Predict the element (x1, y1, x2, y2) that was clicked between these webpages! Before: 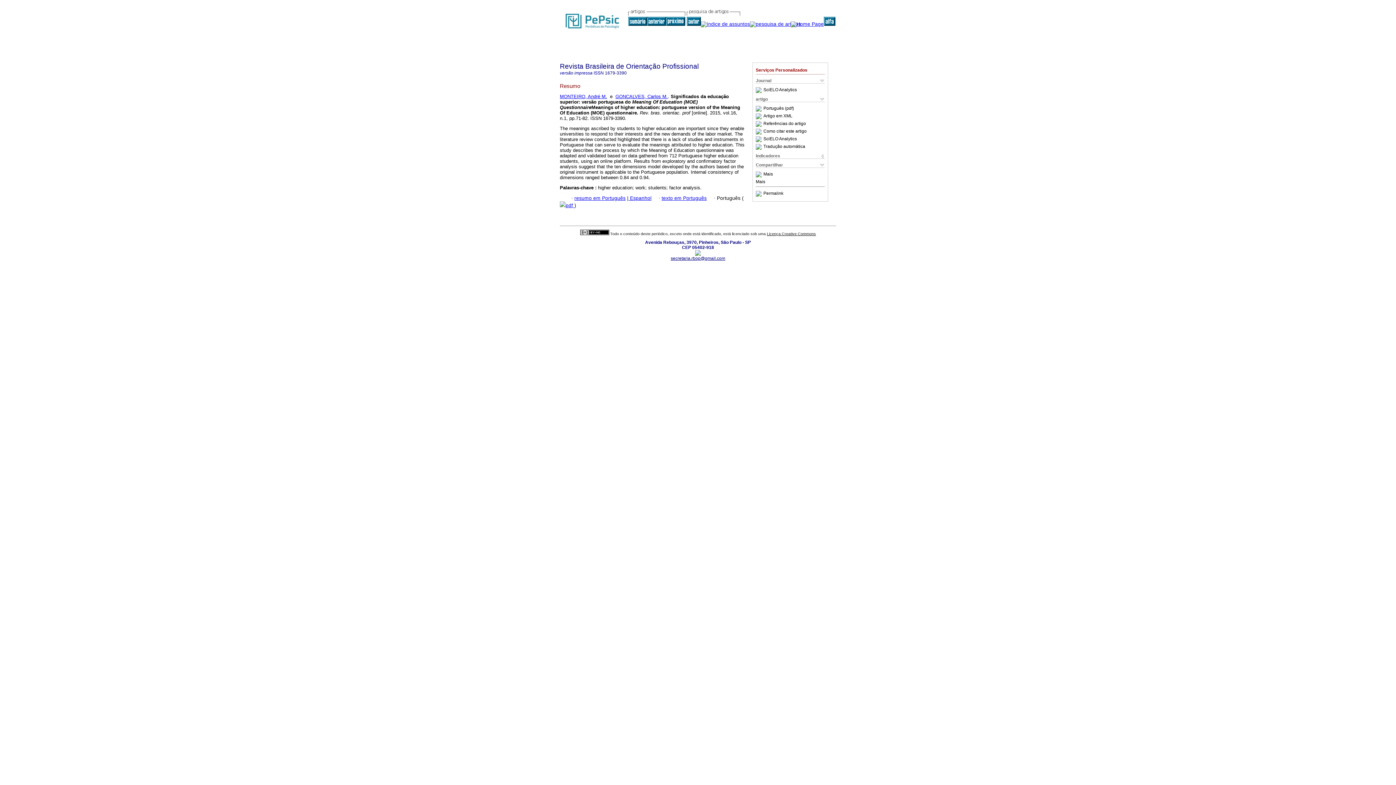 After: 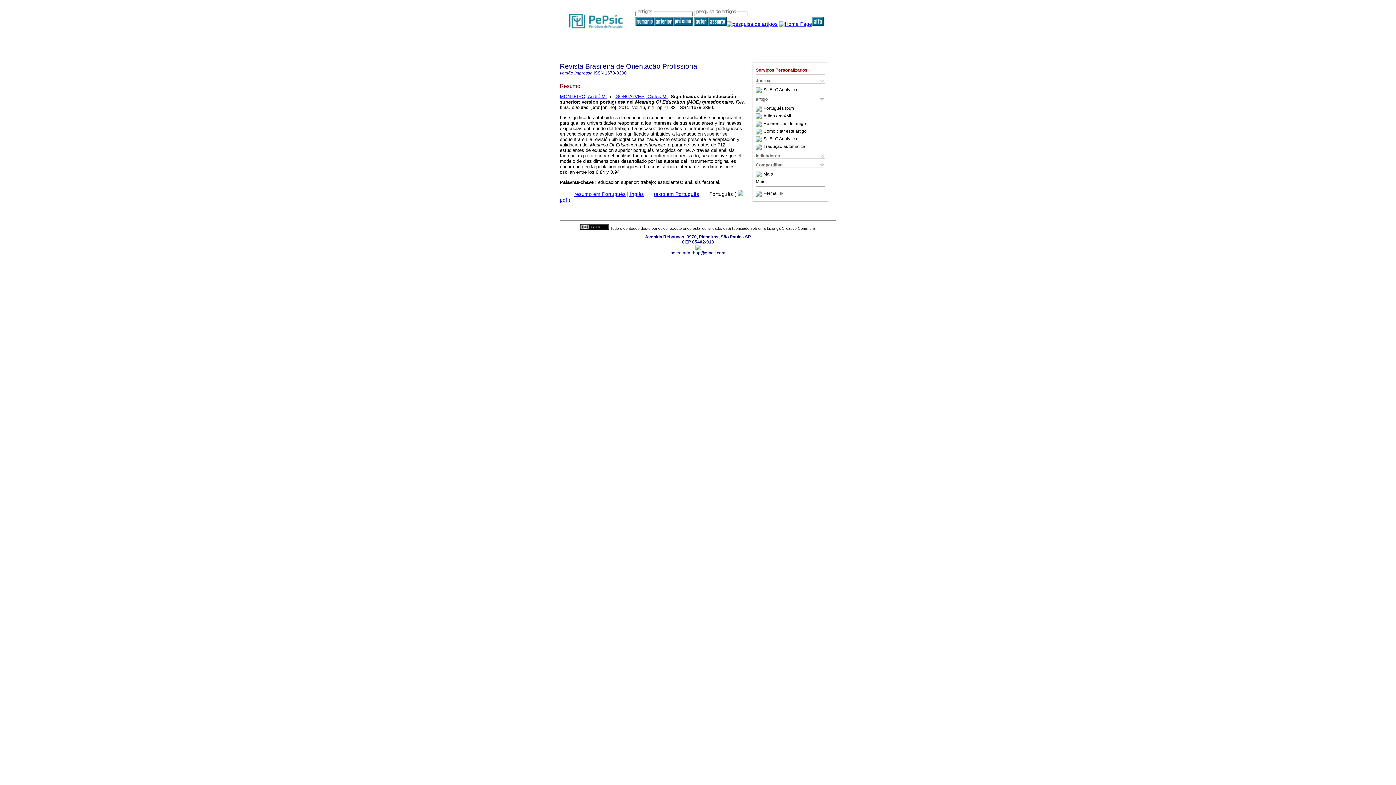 Action: label:  Espanhol bbox: (628, 195, 651, 200)